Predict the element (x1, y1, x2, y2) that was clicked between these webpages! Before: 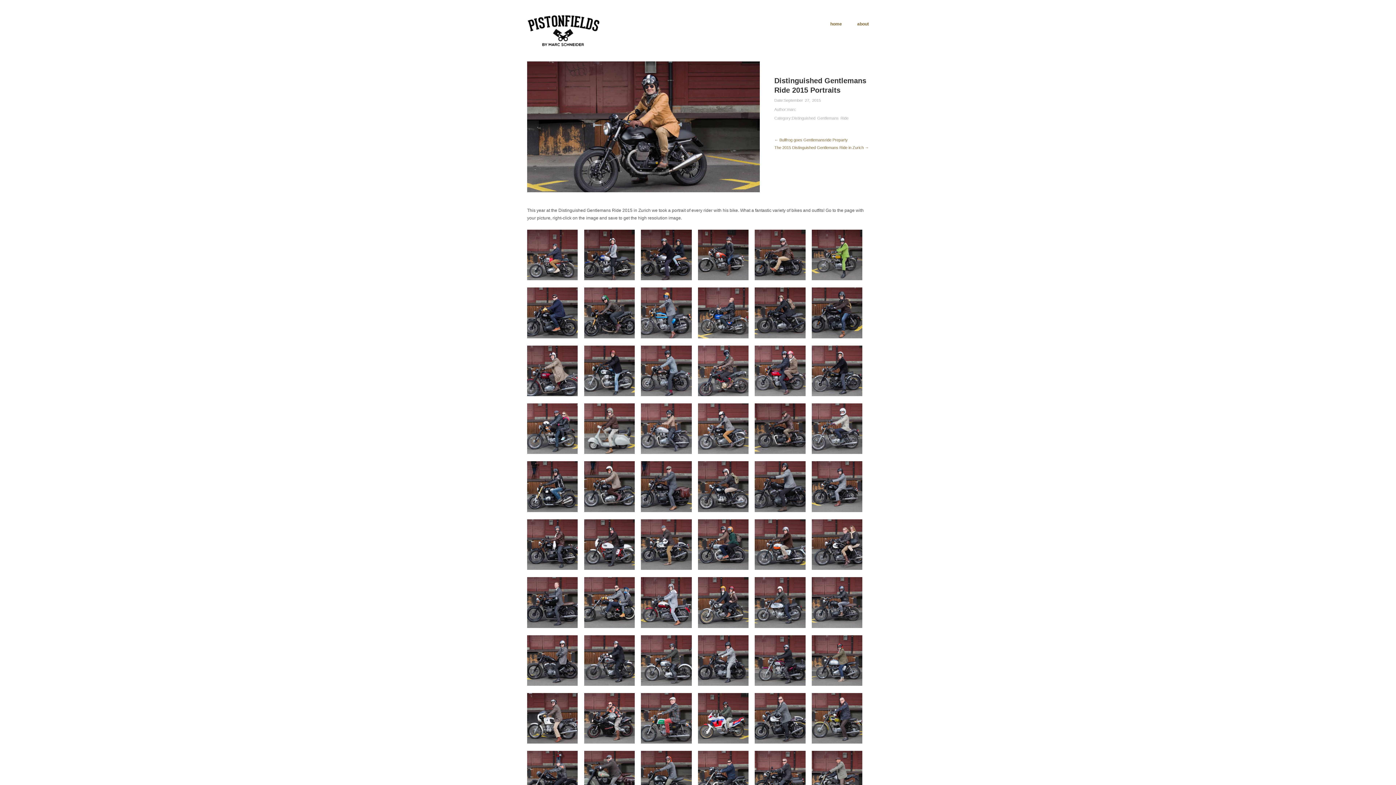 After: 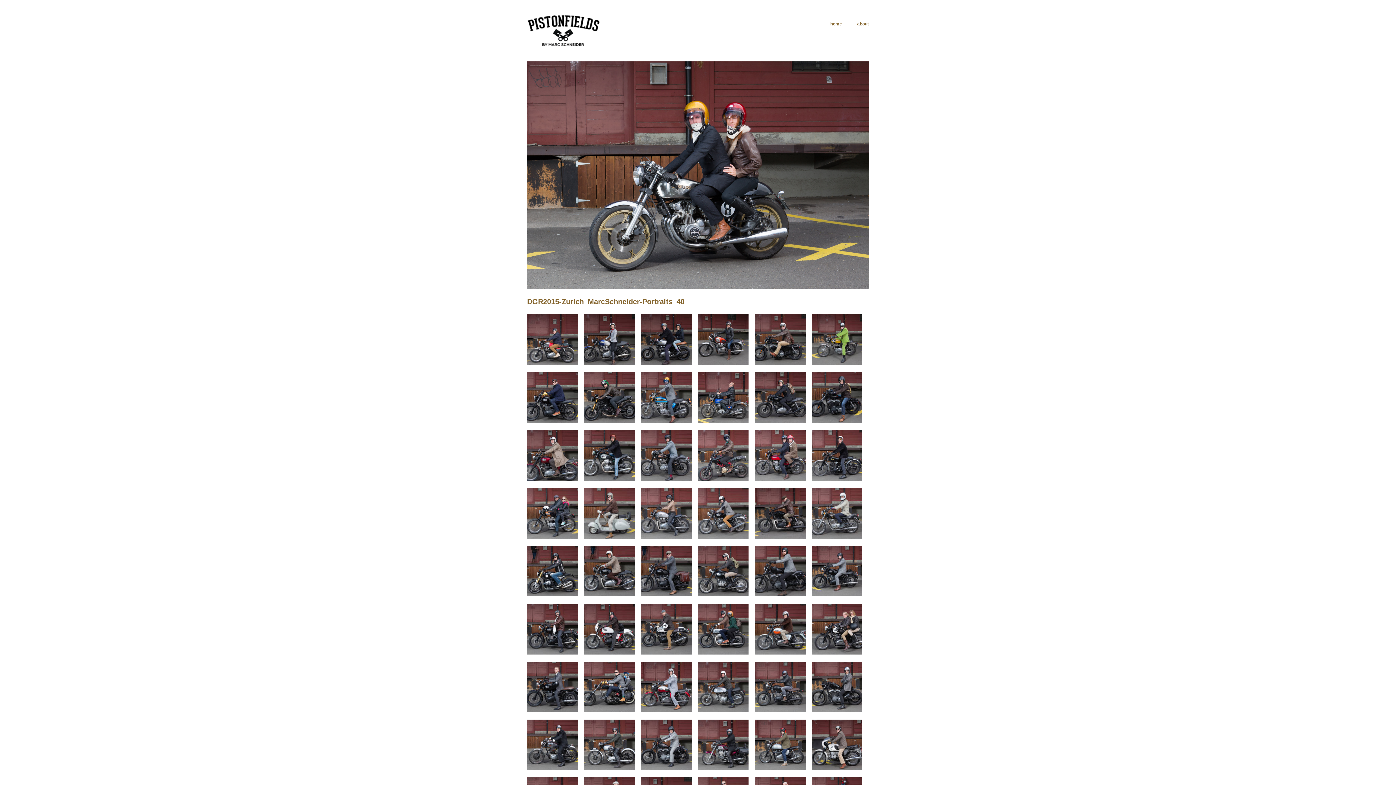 Action: bbox: (698, 600, 748, 605)